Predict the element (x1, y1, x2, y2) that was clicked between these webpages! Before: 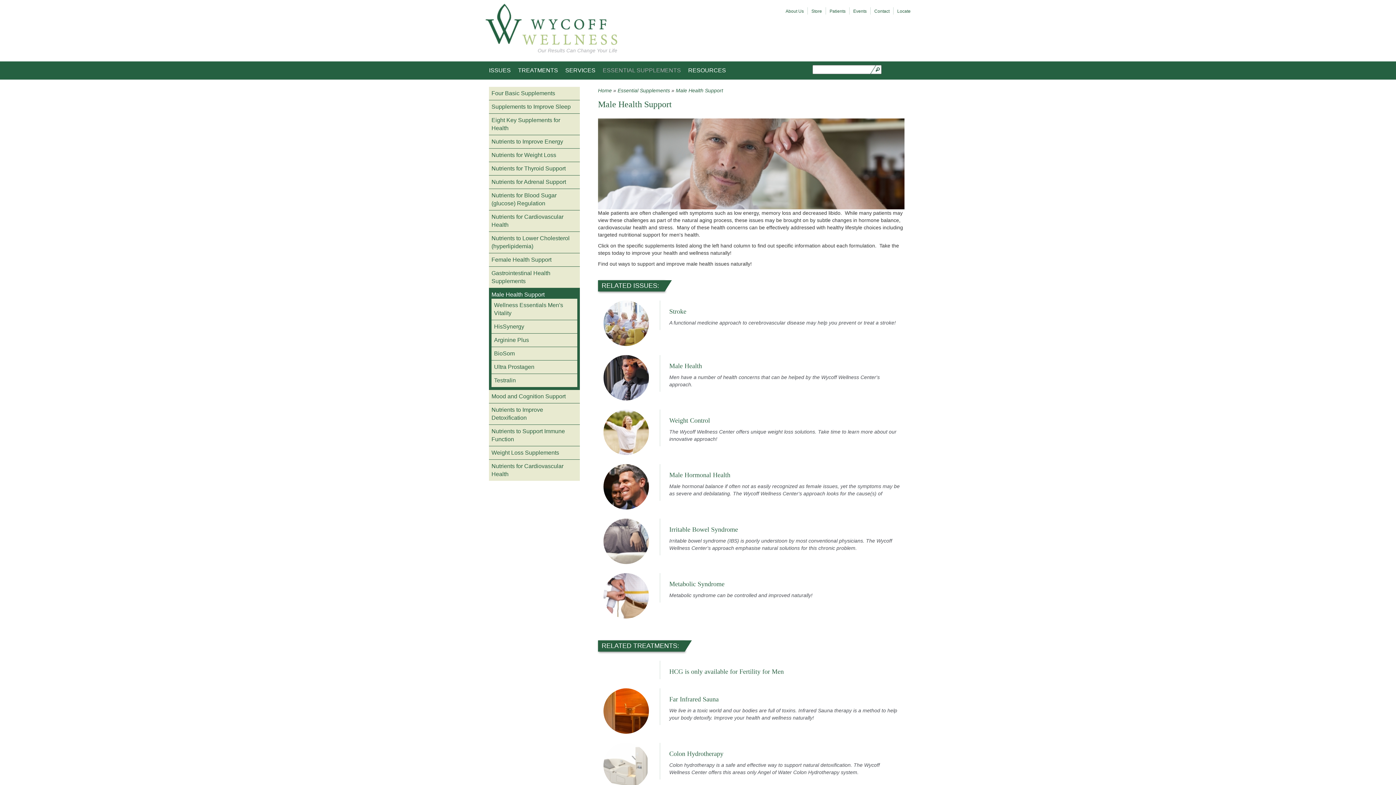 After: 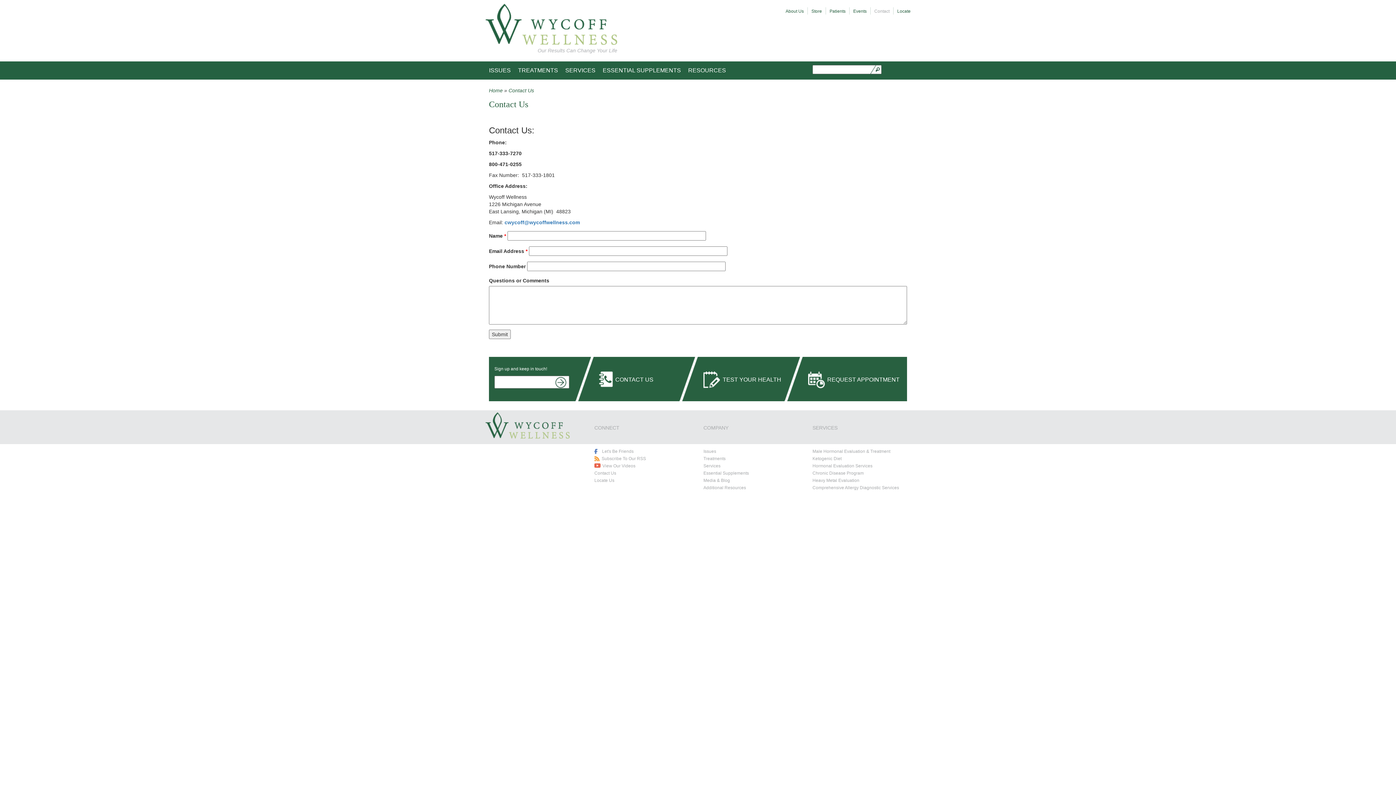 Action: bbox: (874, 8, 889, 13) label: Contact